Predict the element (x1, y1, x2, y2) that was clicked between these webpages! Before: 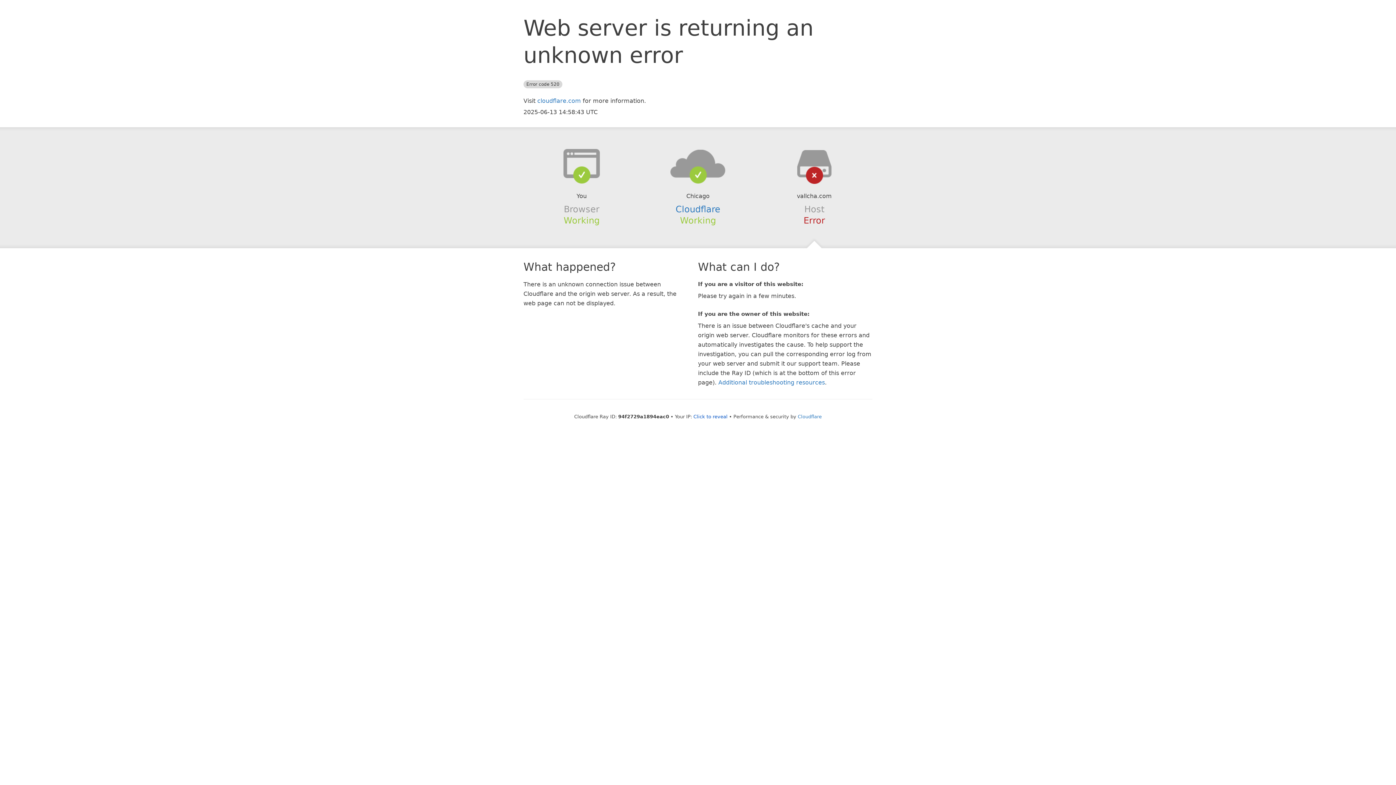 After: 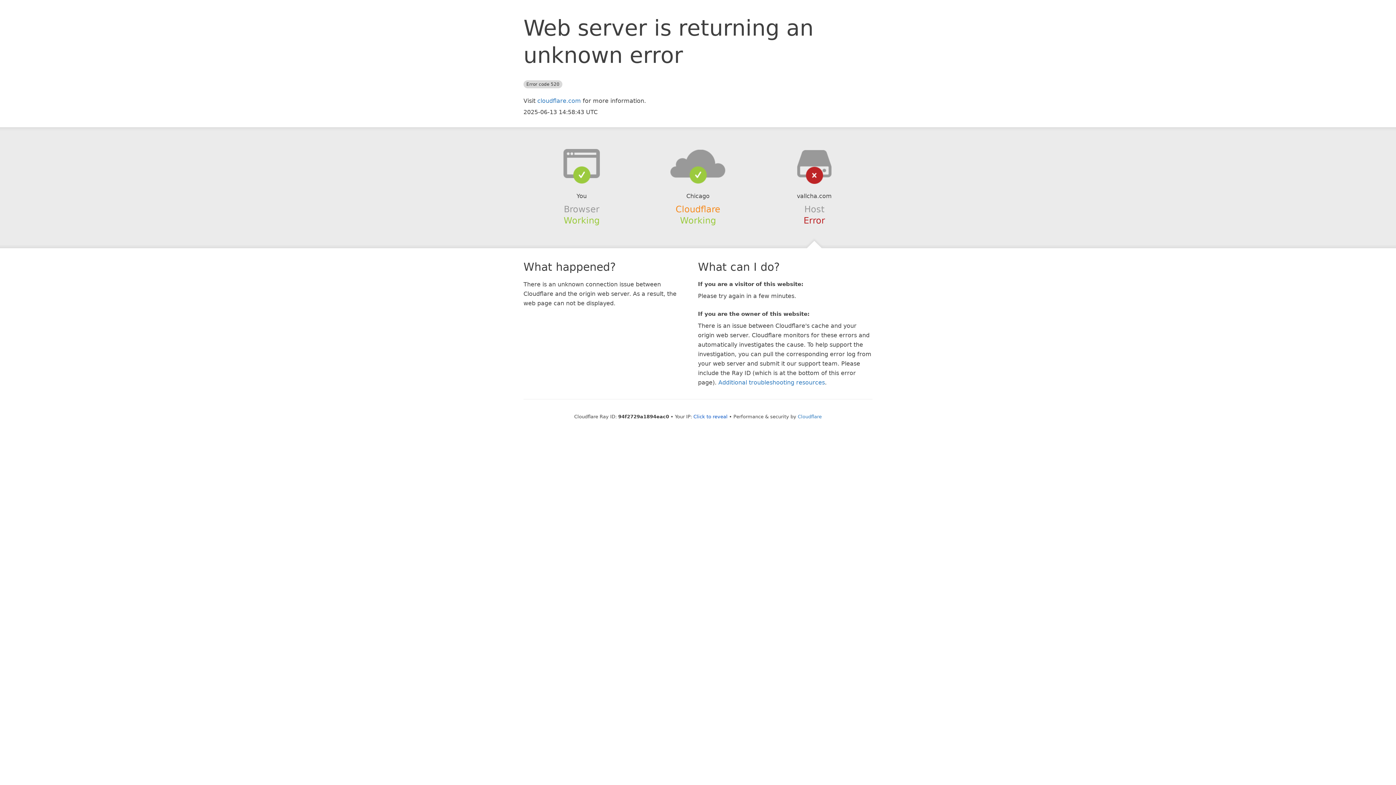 Action: bbox: (675, 204, 720, 214) label: Cloudflare